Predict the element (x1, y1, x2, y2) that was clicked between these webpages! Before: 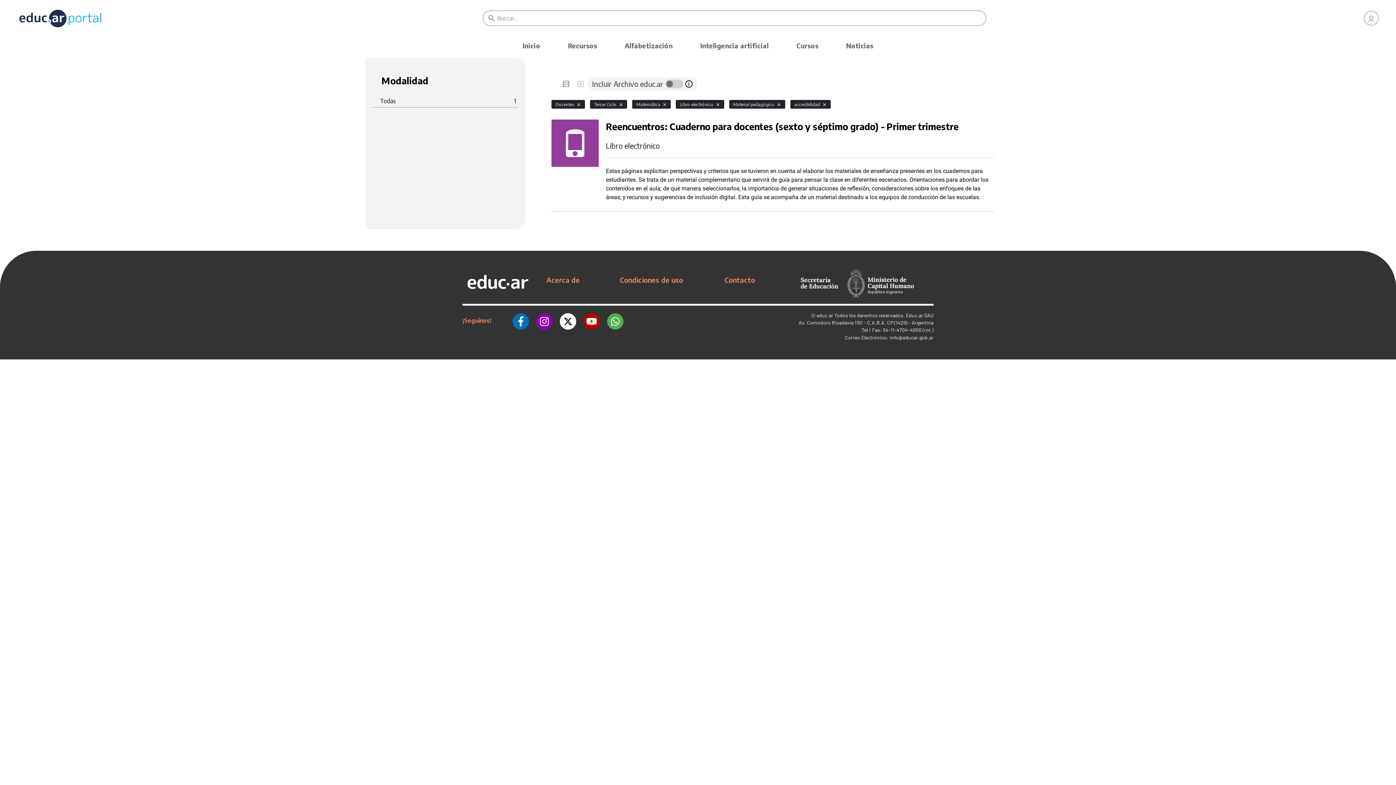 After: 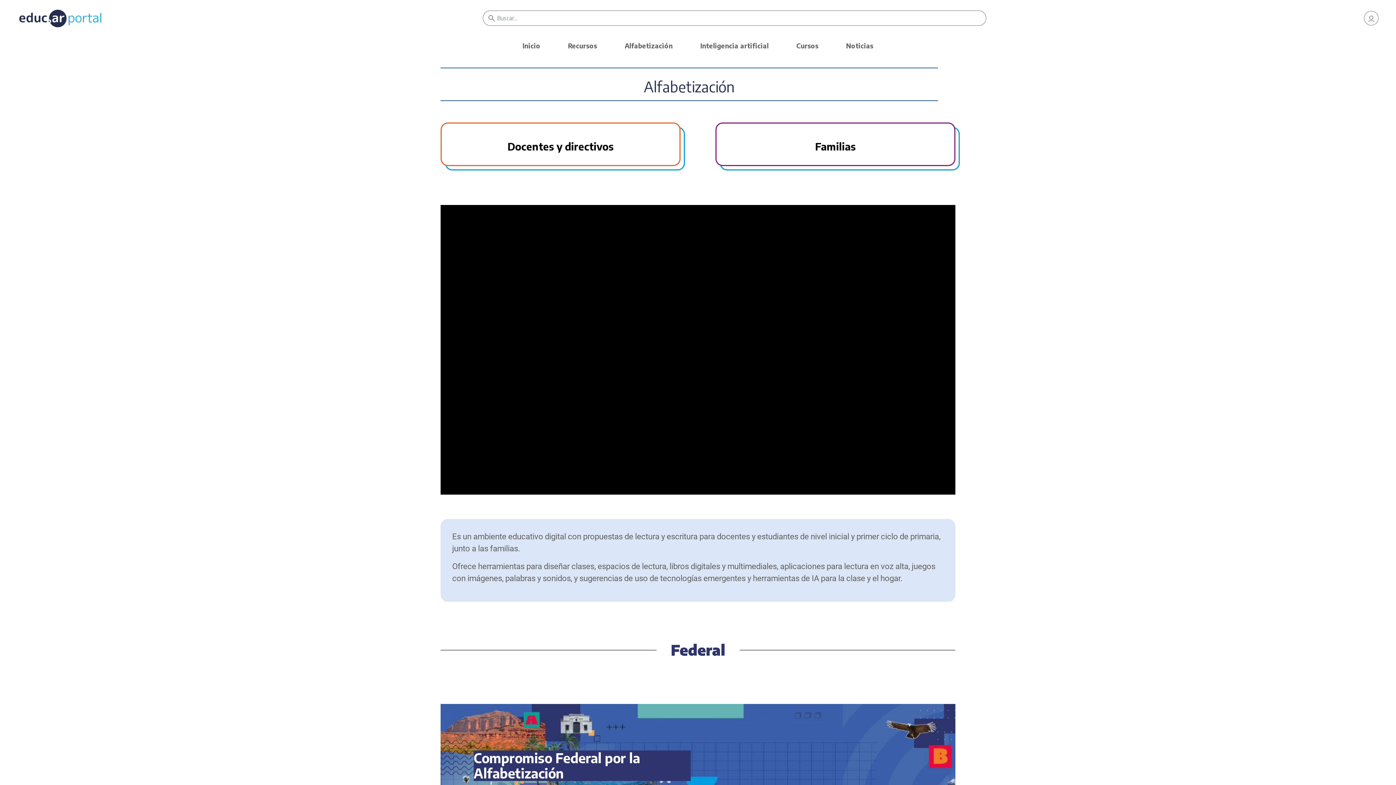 Action: bbox: (618, 34, 679, 59) label: Alfabetización